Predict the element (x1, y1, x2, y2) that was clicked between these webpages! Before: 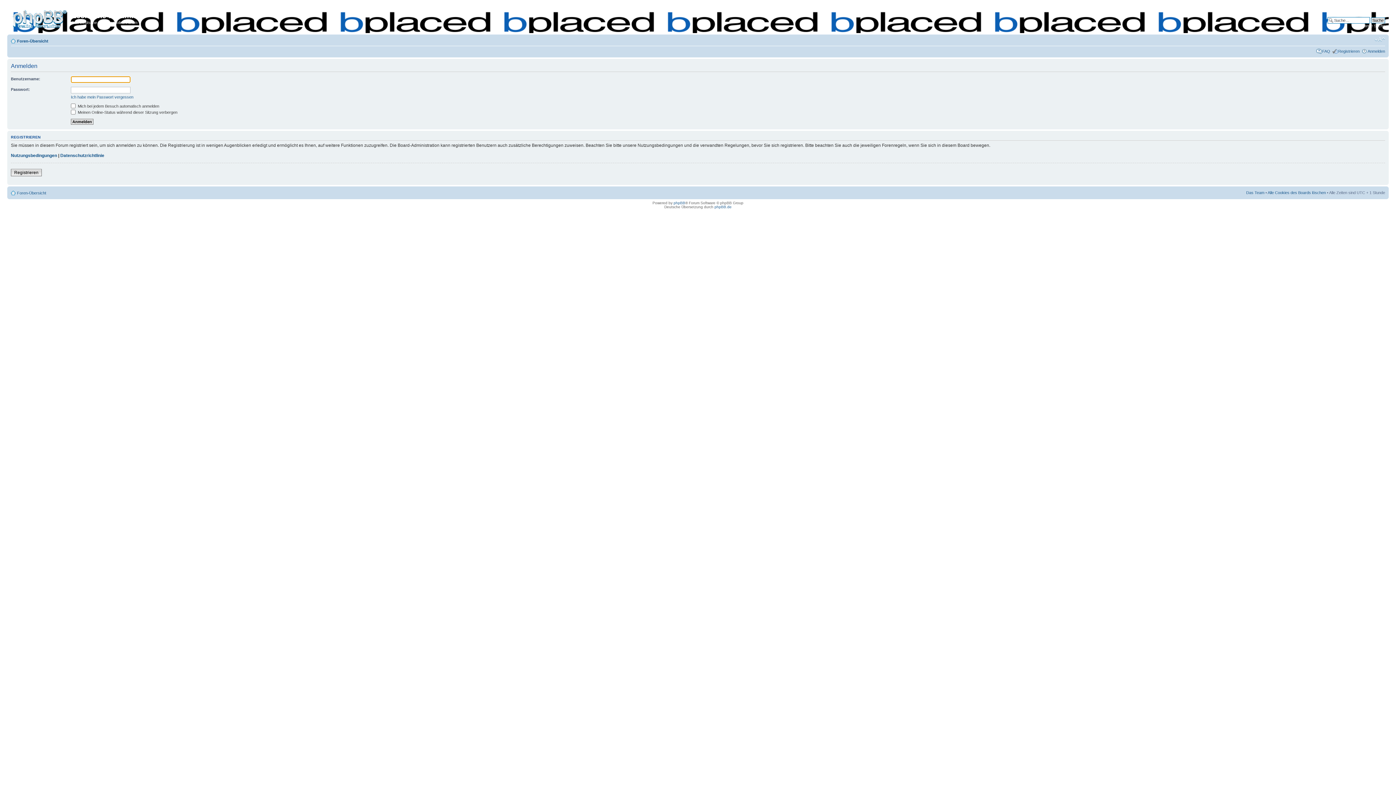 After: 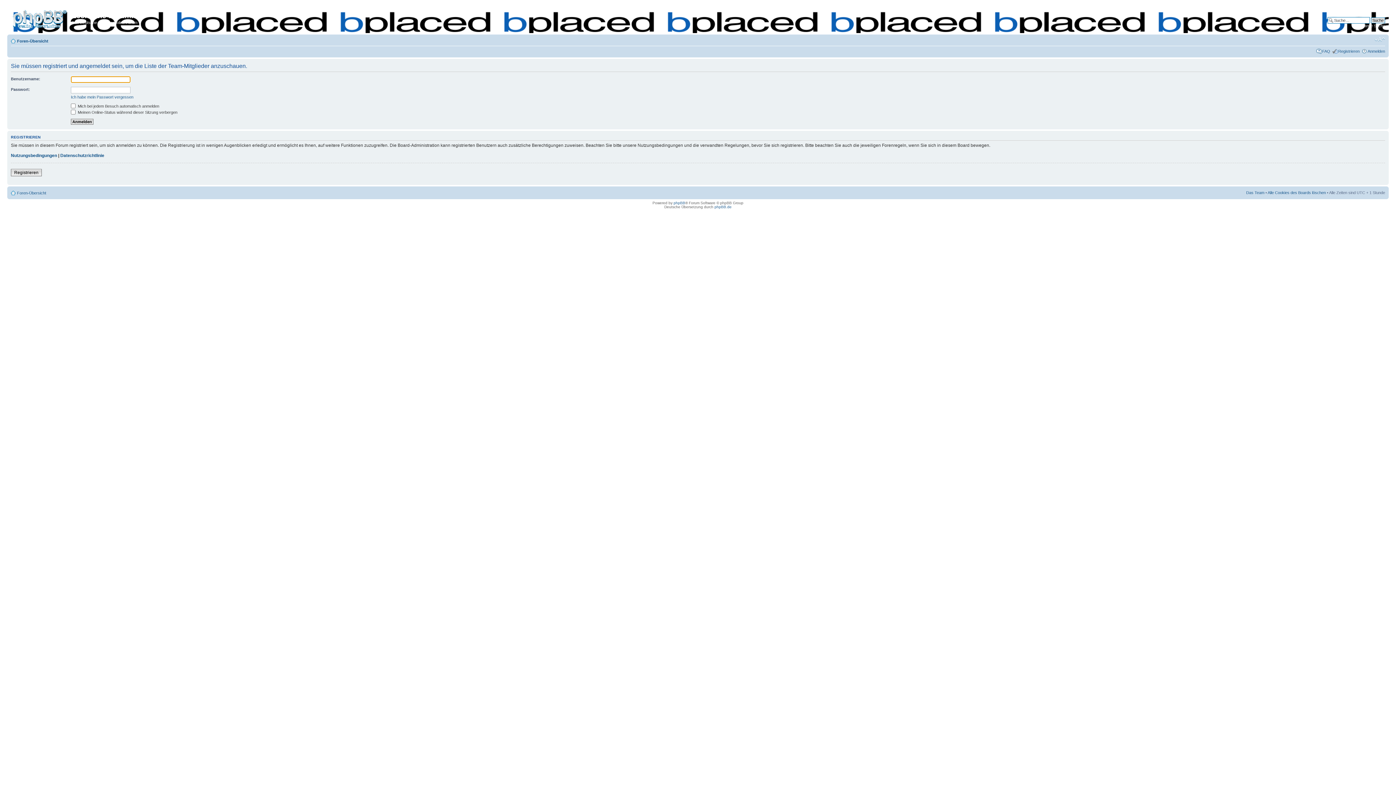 Action: label: Das Team bbox: (1246, 190, 1264, 194)